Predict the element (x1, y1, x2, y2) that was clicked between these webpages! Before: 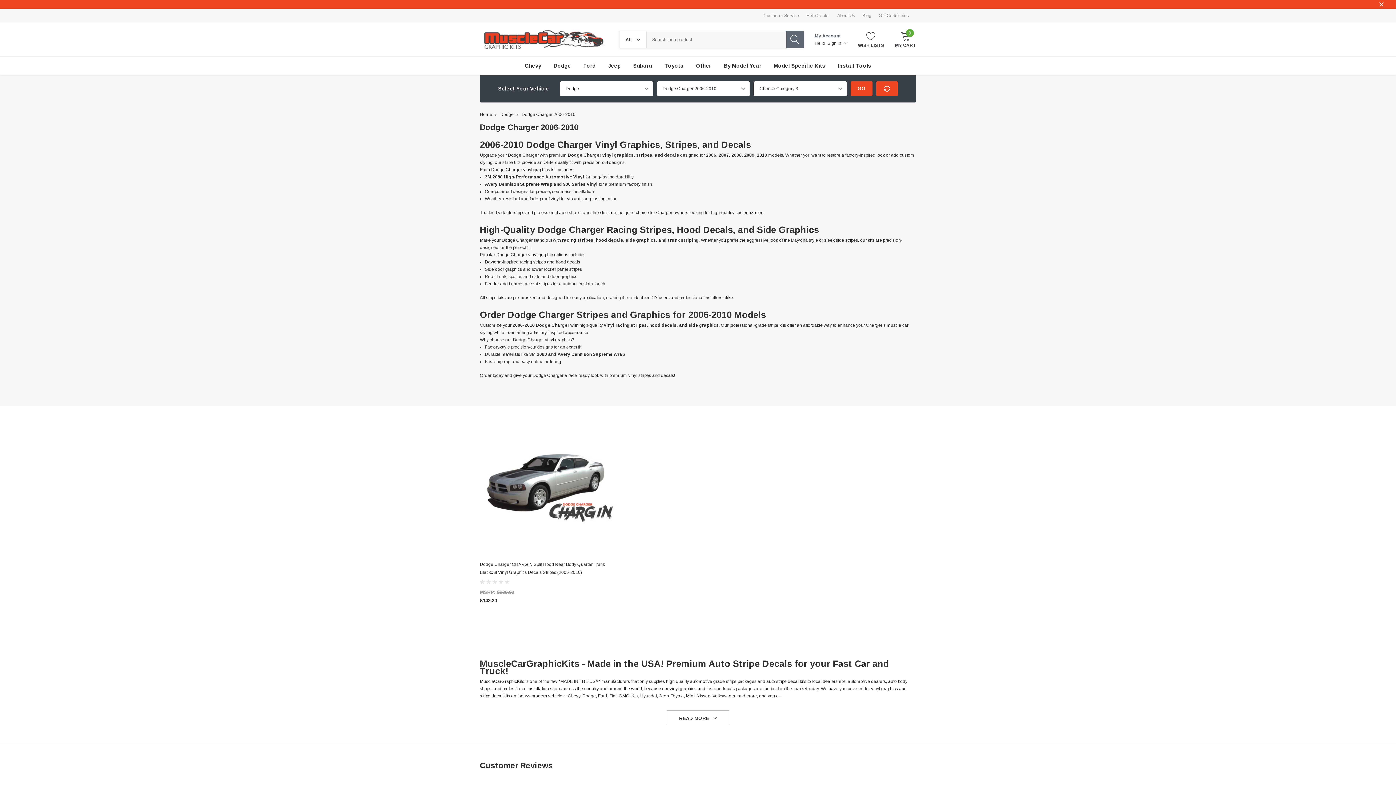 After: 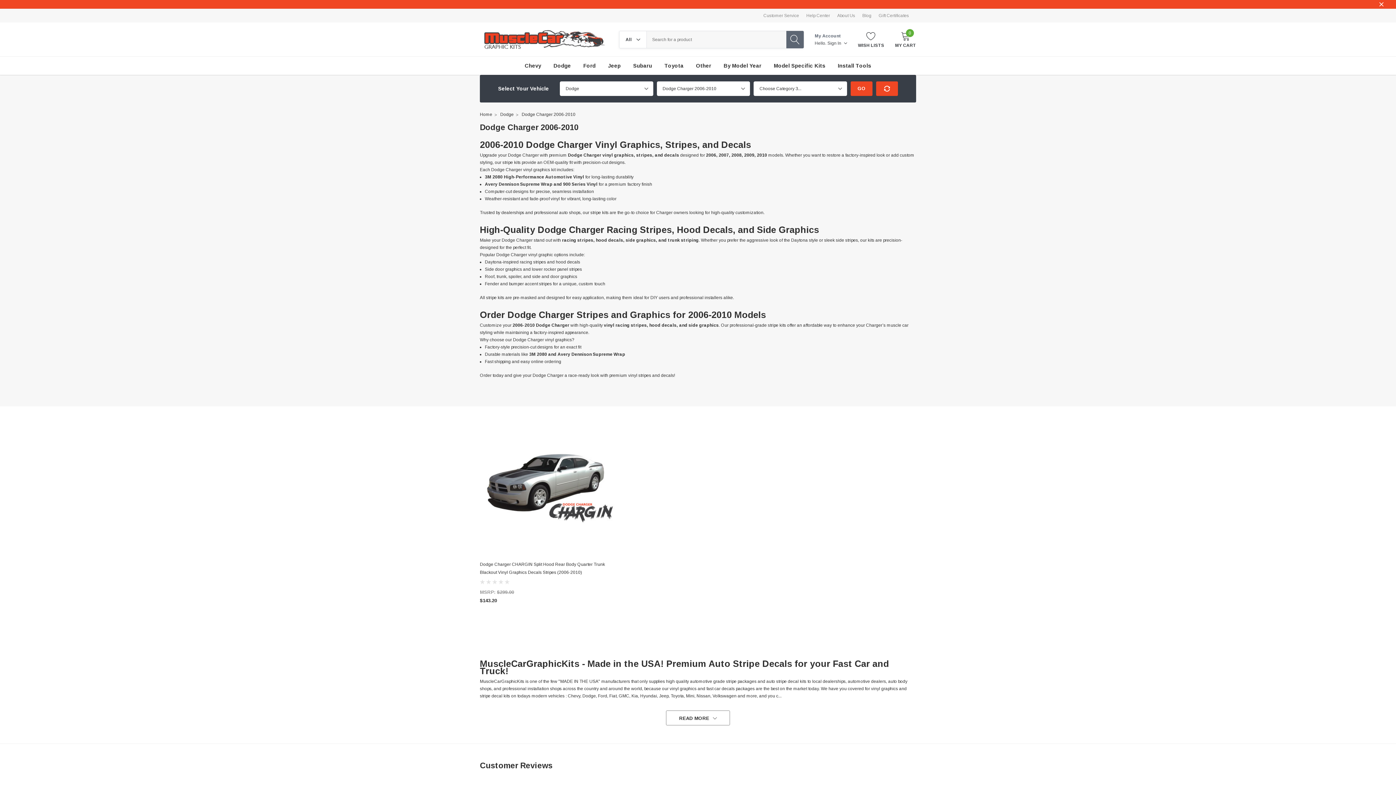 Action: label: Dodge Charger 2006-2010 bbox: (521, 112, 575, 117)